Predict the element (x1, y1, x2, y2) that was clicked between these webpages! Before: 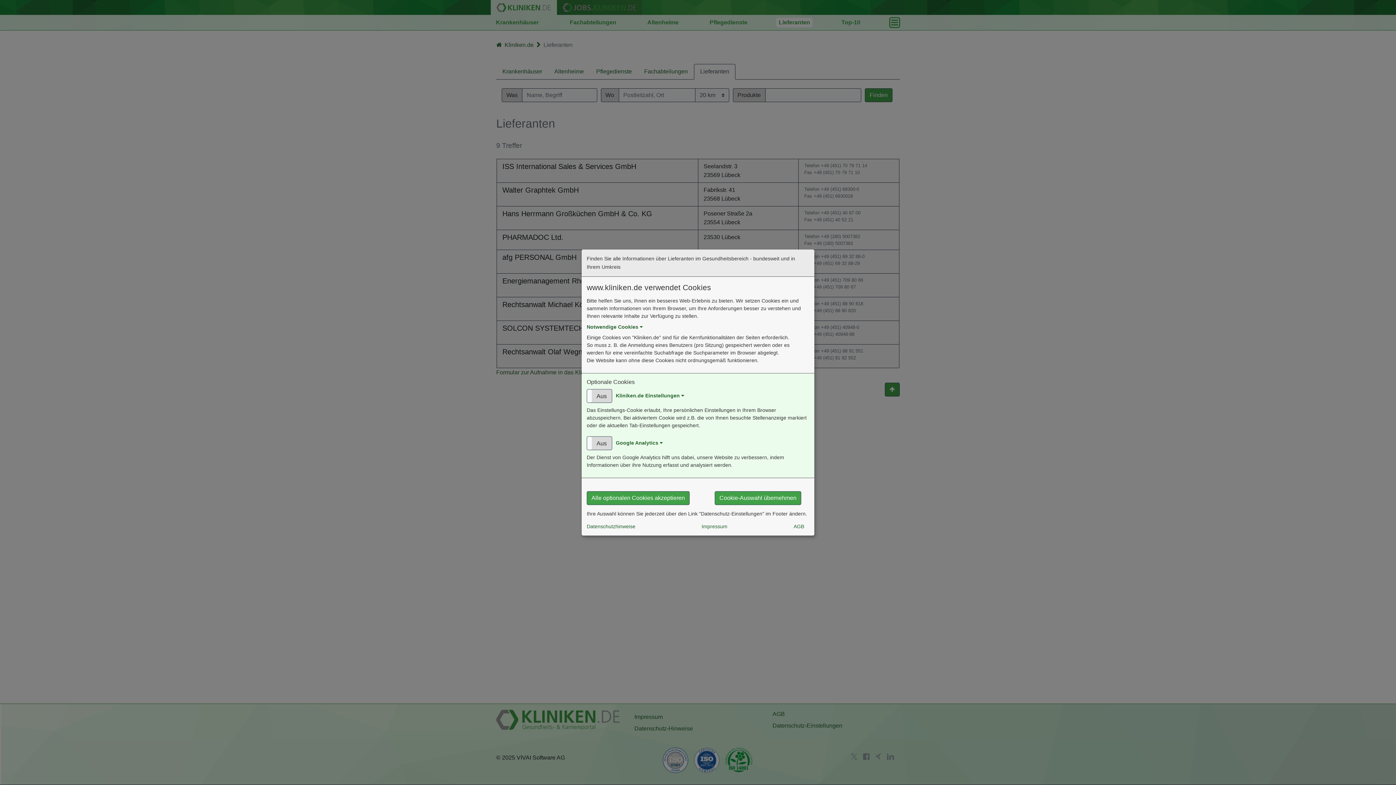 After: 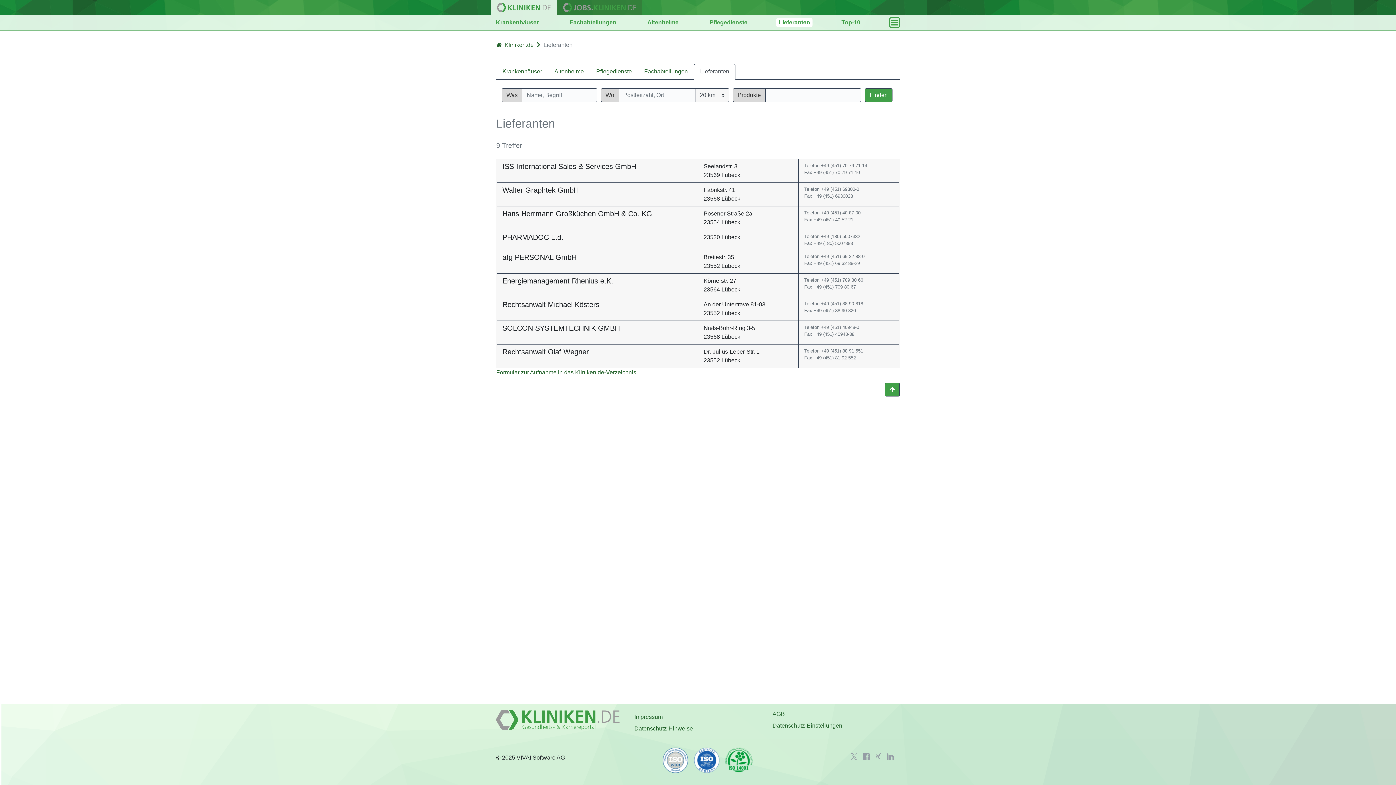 Action: bbox: (714, 491, 801, 505) label: Cookie-Auswahl übernehmen